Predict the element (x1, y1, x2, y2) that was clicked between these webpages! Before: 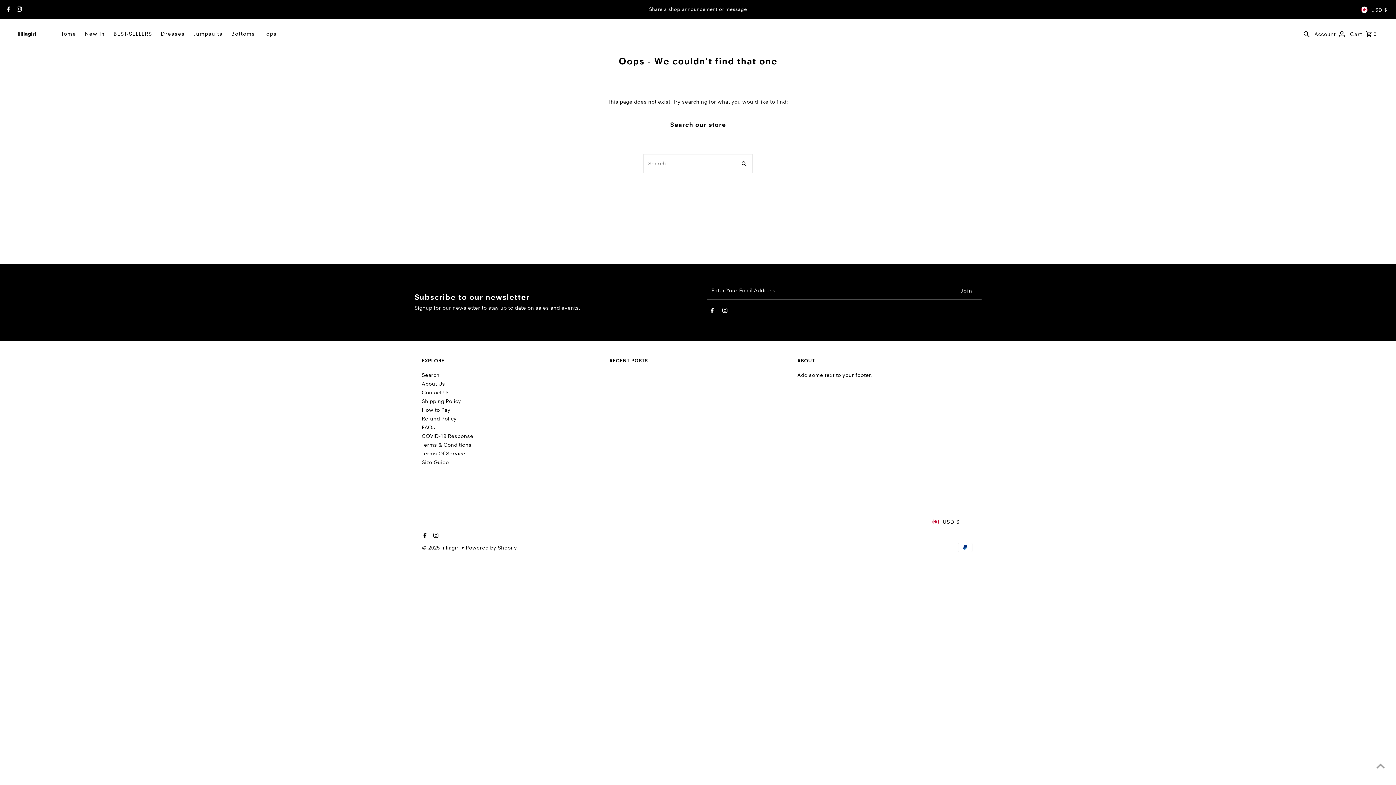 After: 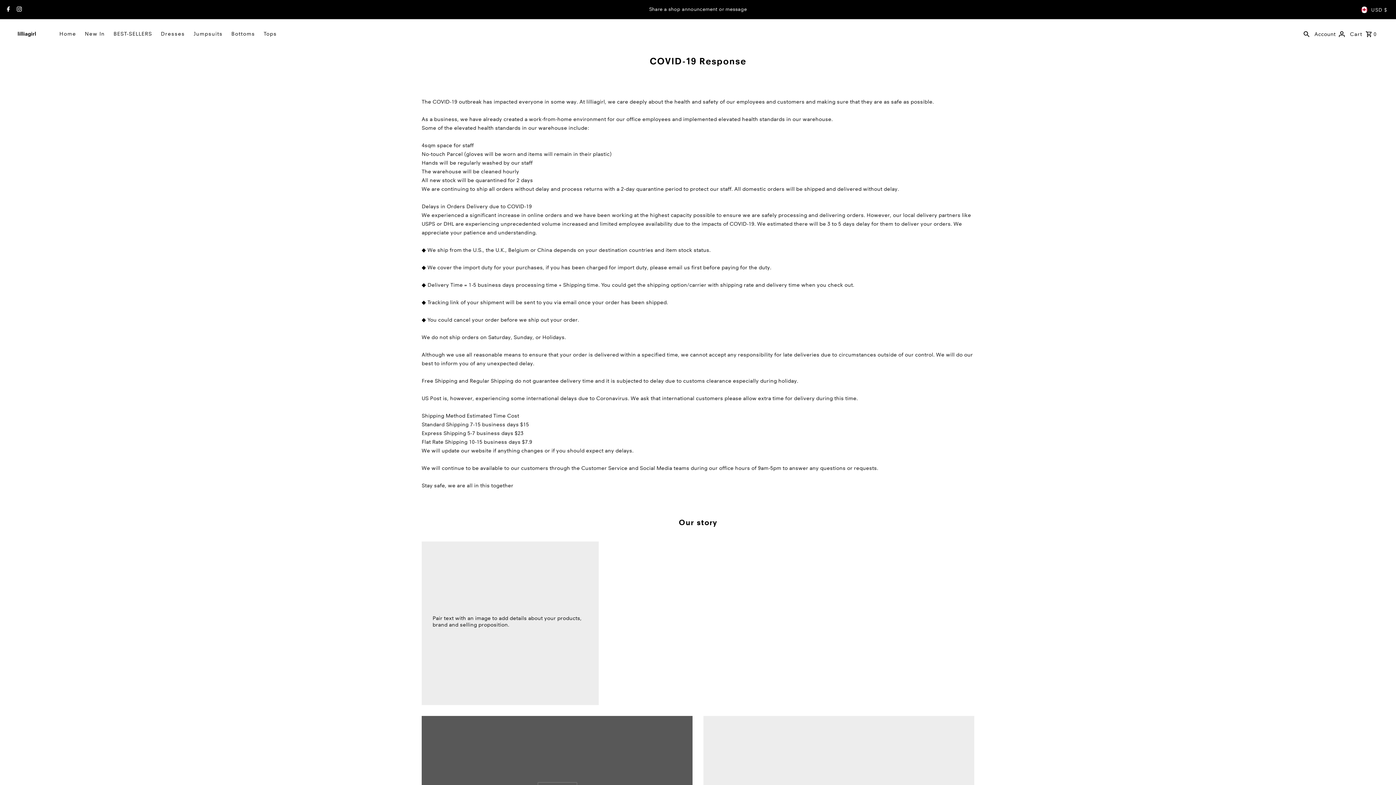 Action: bbox: (421, 432, 473, 439) label: COVID-19 Response